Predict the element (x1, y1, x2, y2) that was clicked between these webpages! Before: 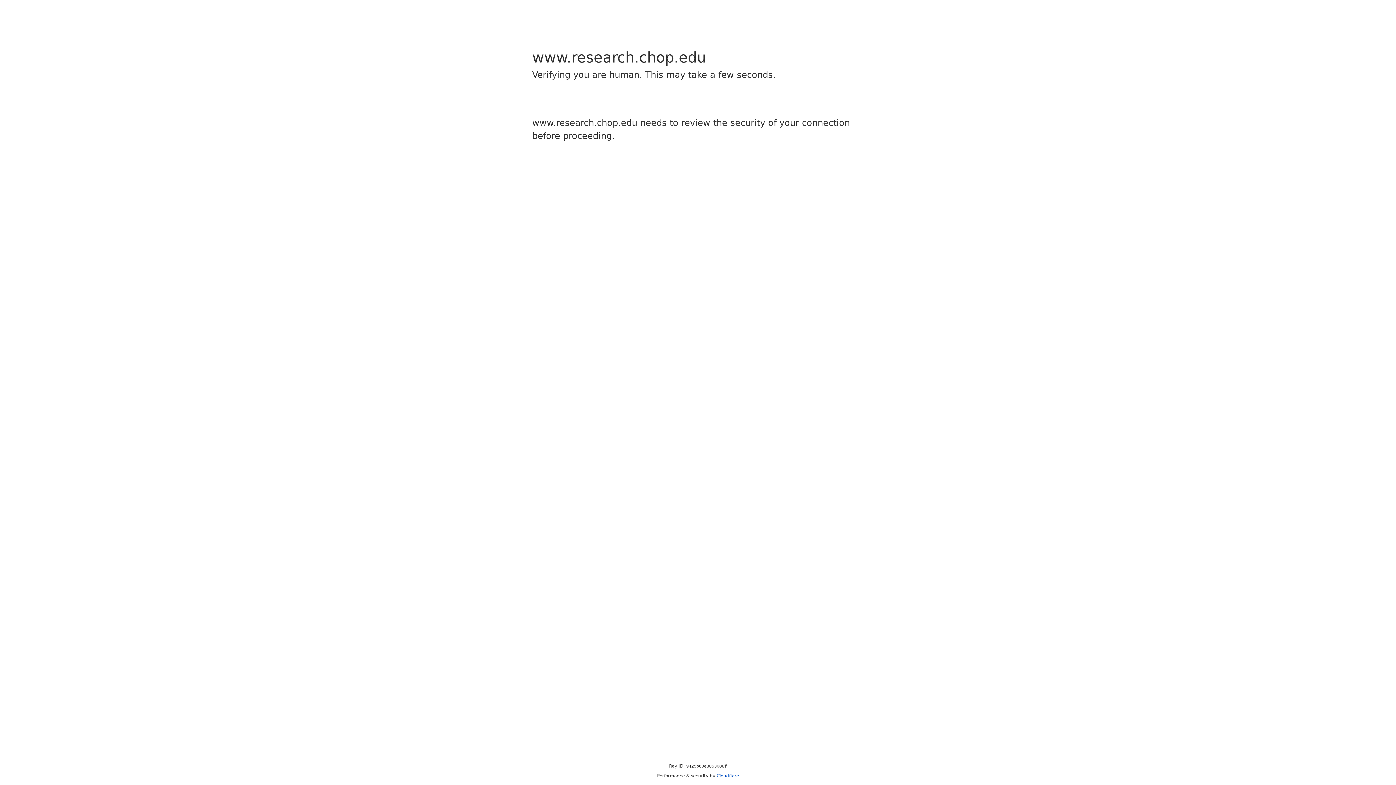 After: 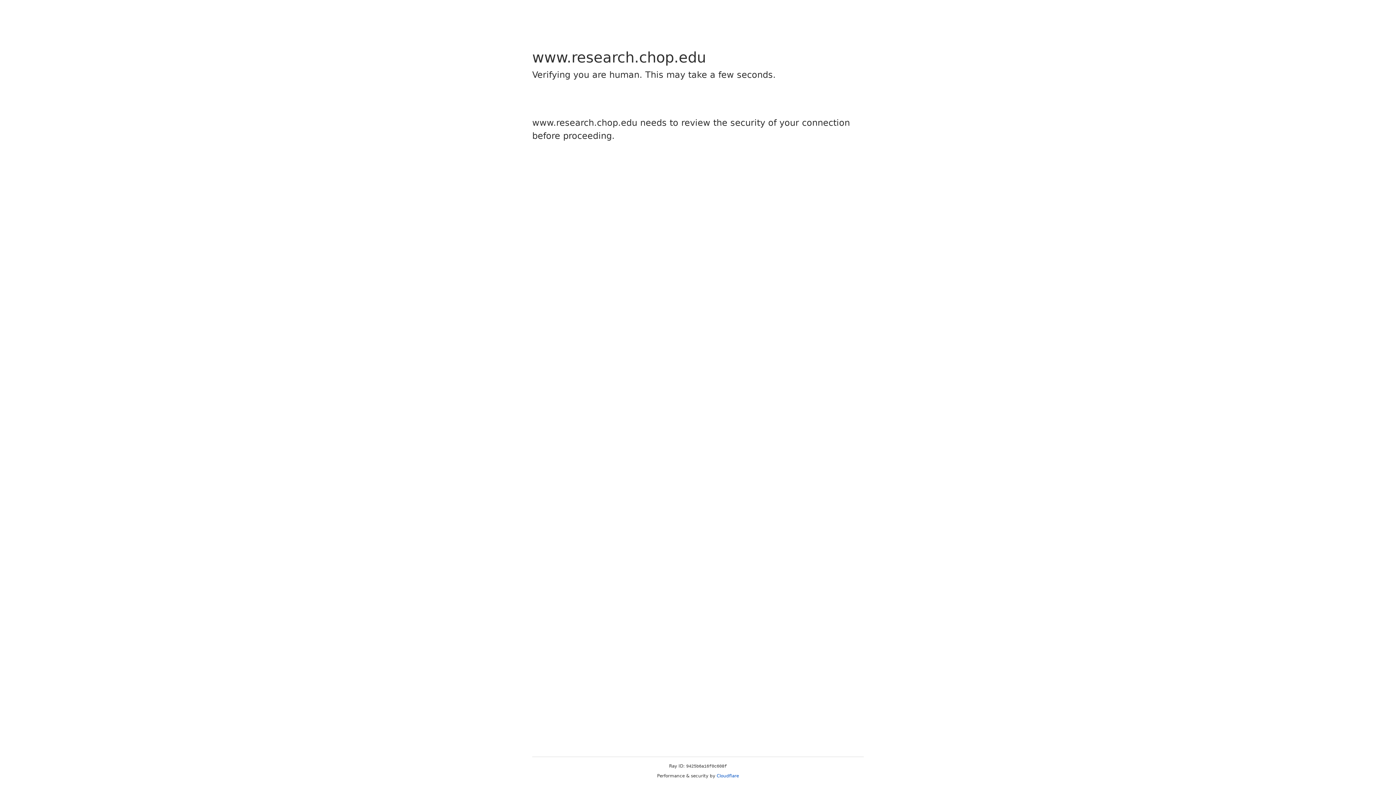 Action: label: Cloudflare bbox: (716, 773, 739, 778)